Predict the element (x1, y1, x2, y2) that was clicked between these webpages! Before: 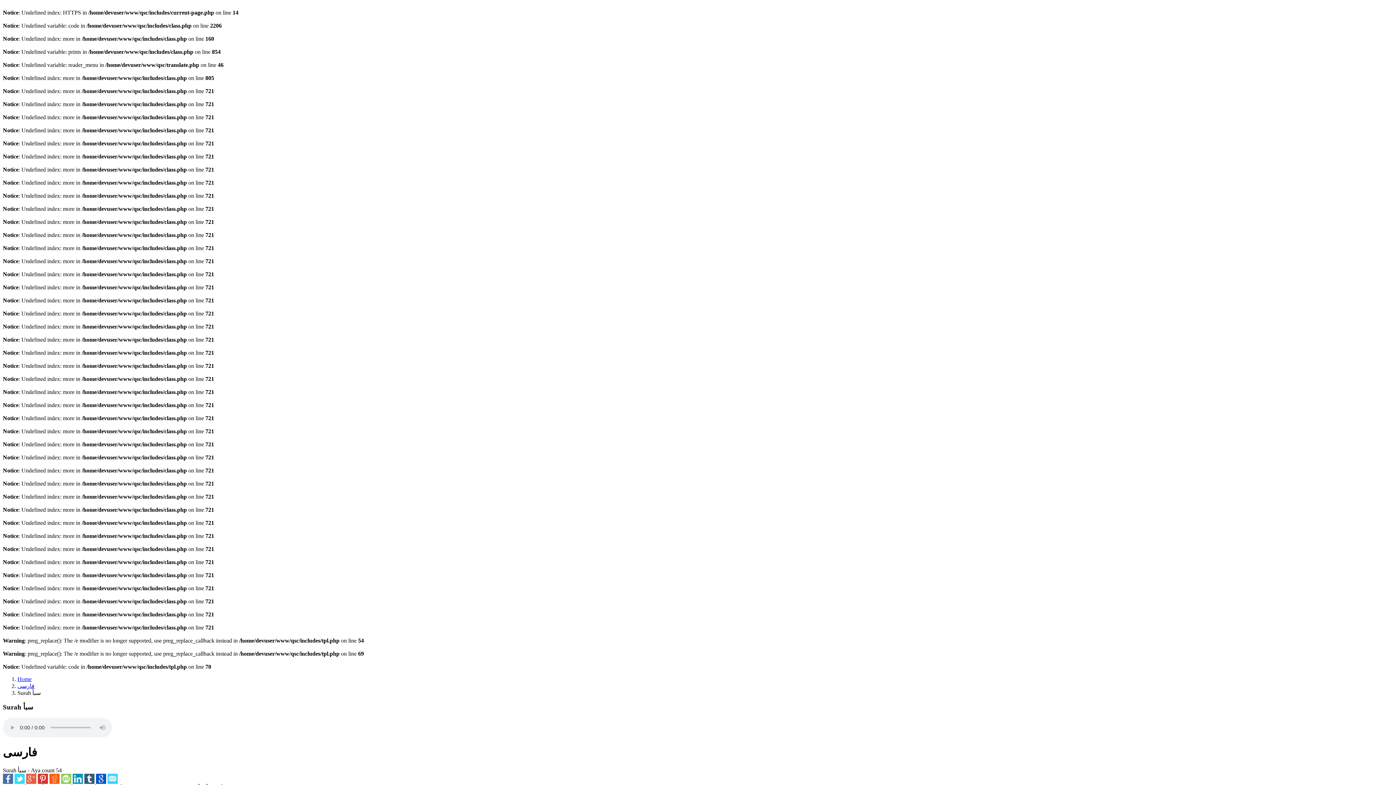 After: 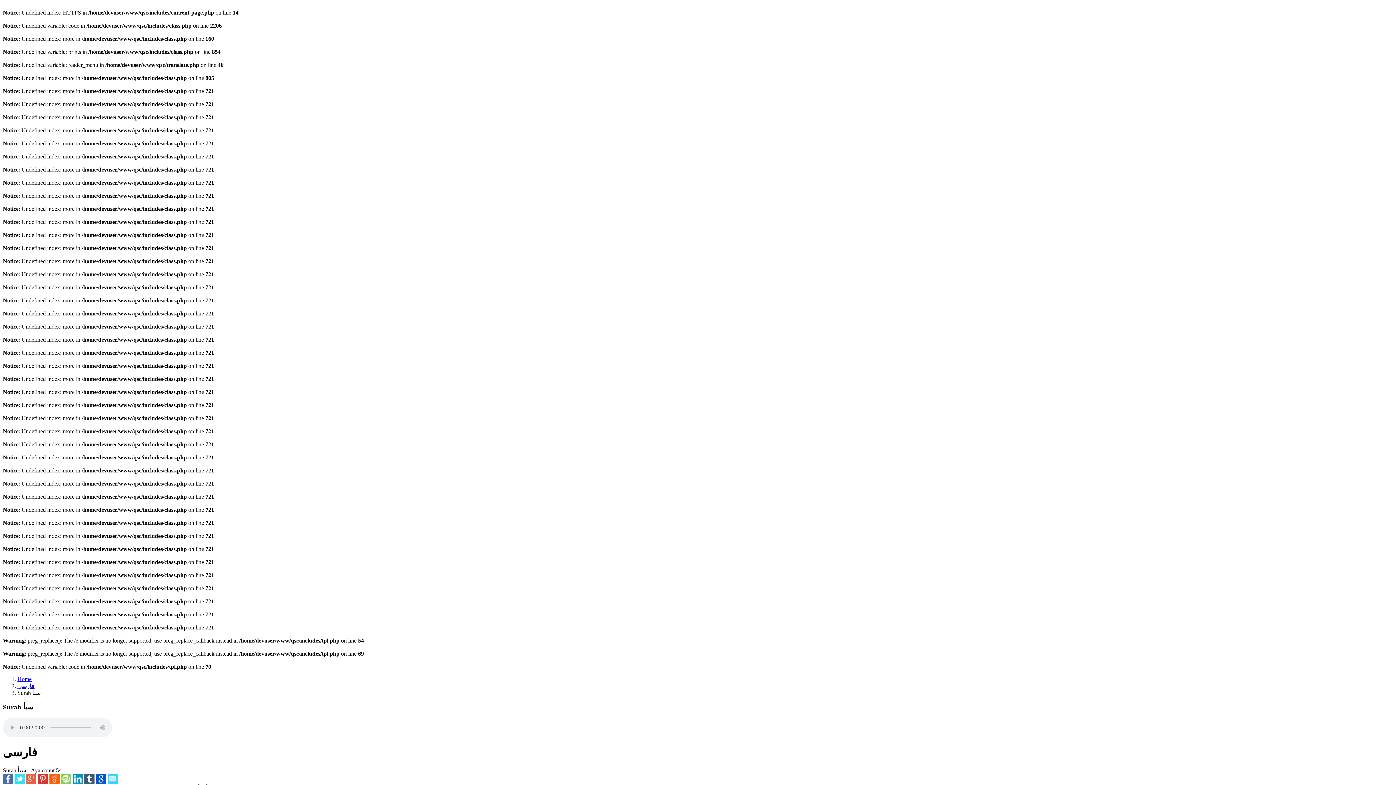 Action: bbox: (107, 779, 117, 785)